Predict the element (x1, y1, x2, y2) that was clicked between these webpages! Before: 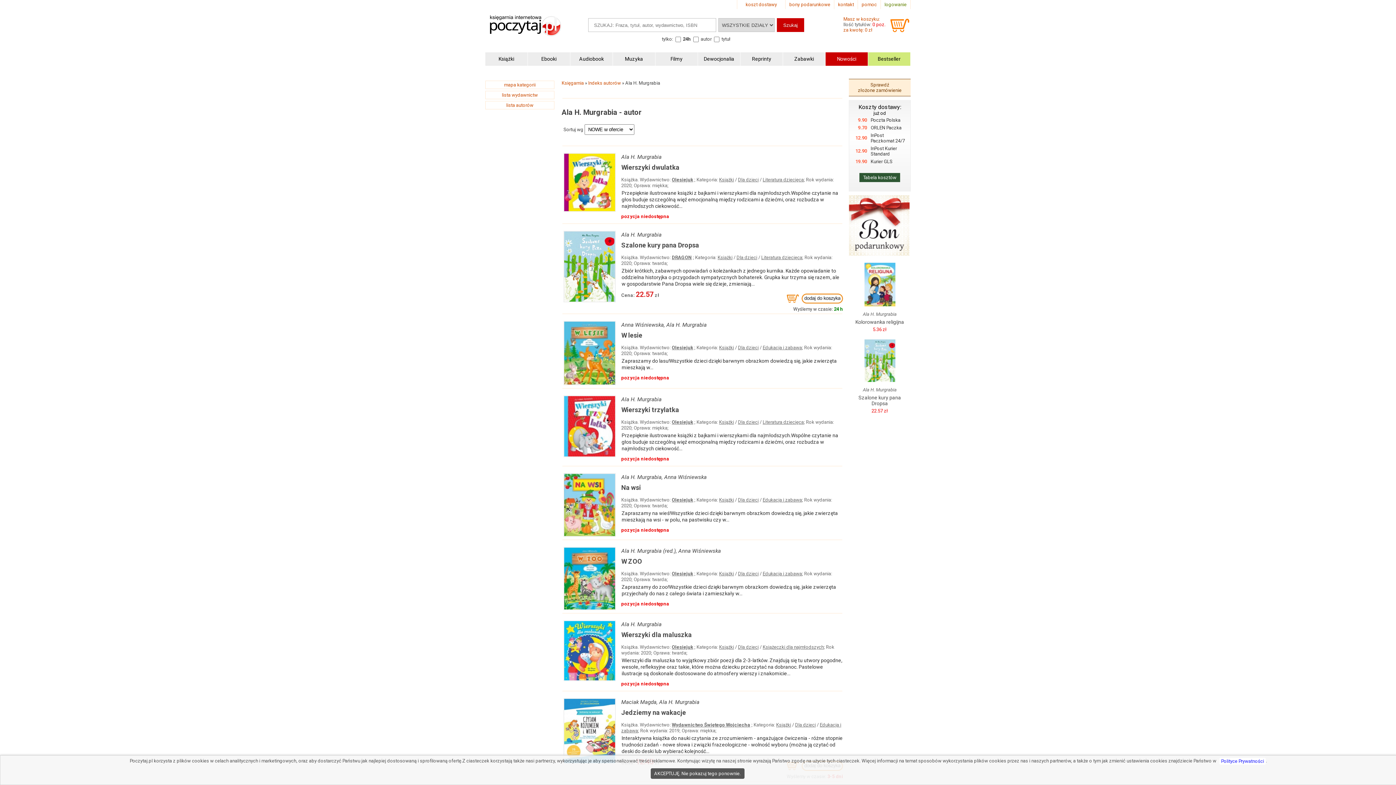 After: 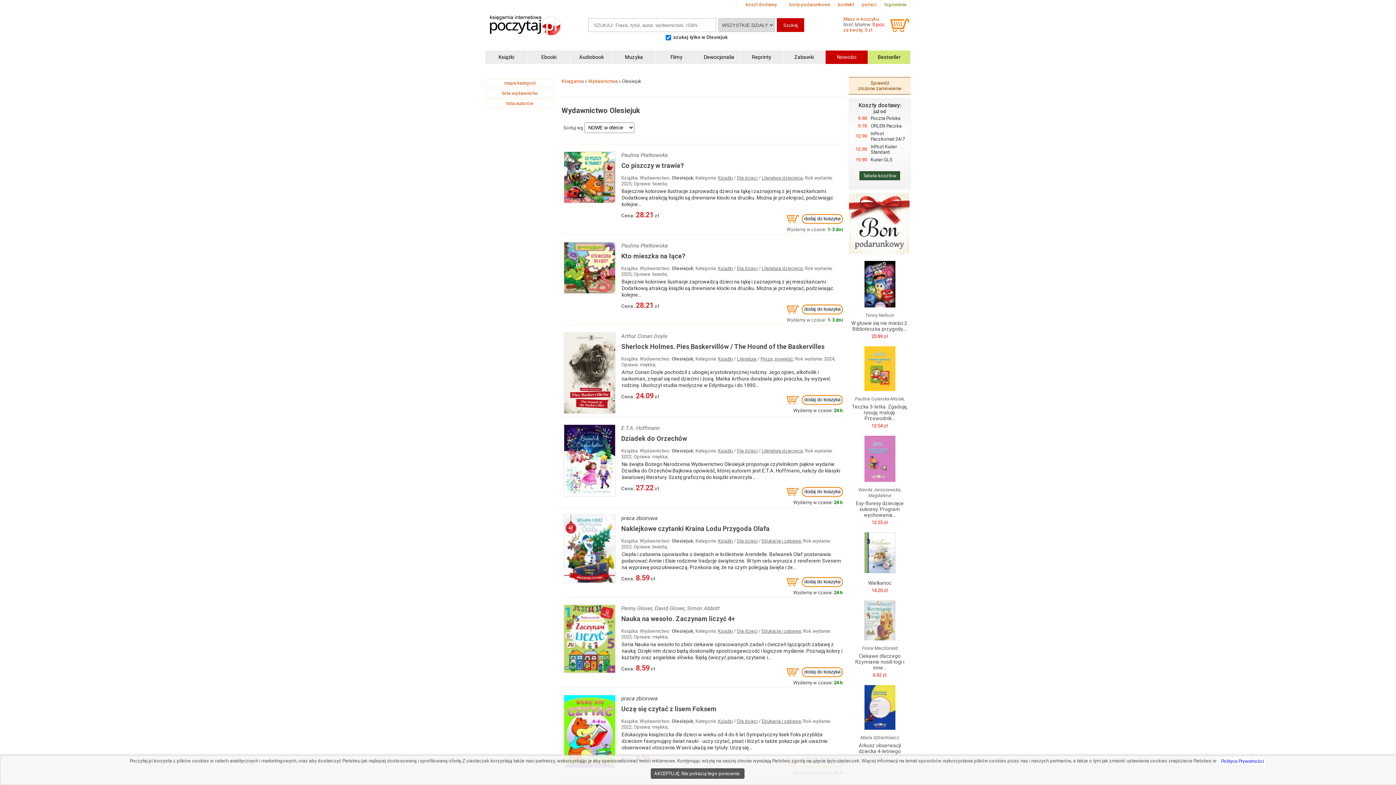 Action: bbox: (672, 644, 693, 650) label: Olesiejuk